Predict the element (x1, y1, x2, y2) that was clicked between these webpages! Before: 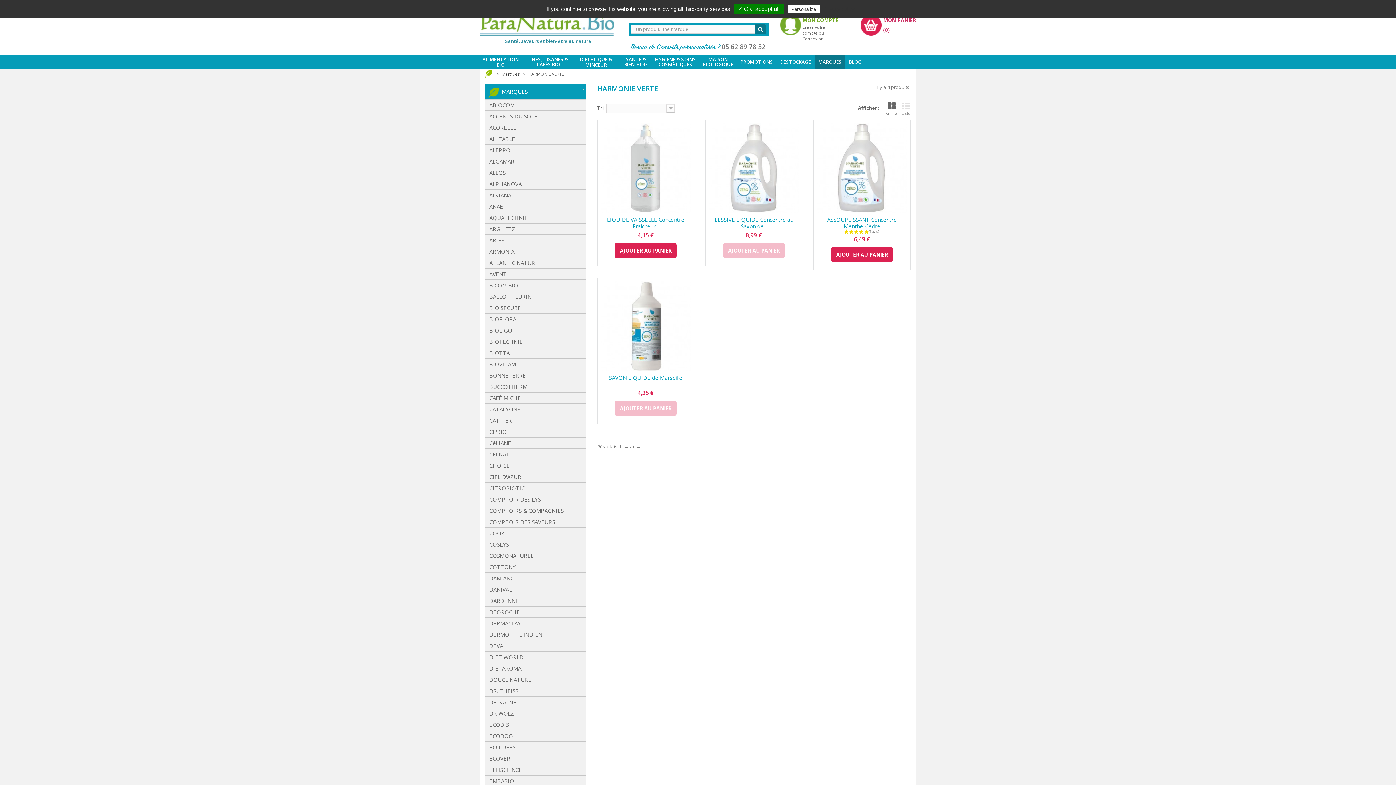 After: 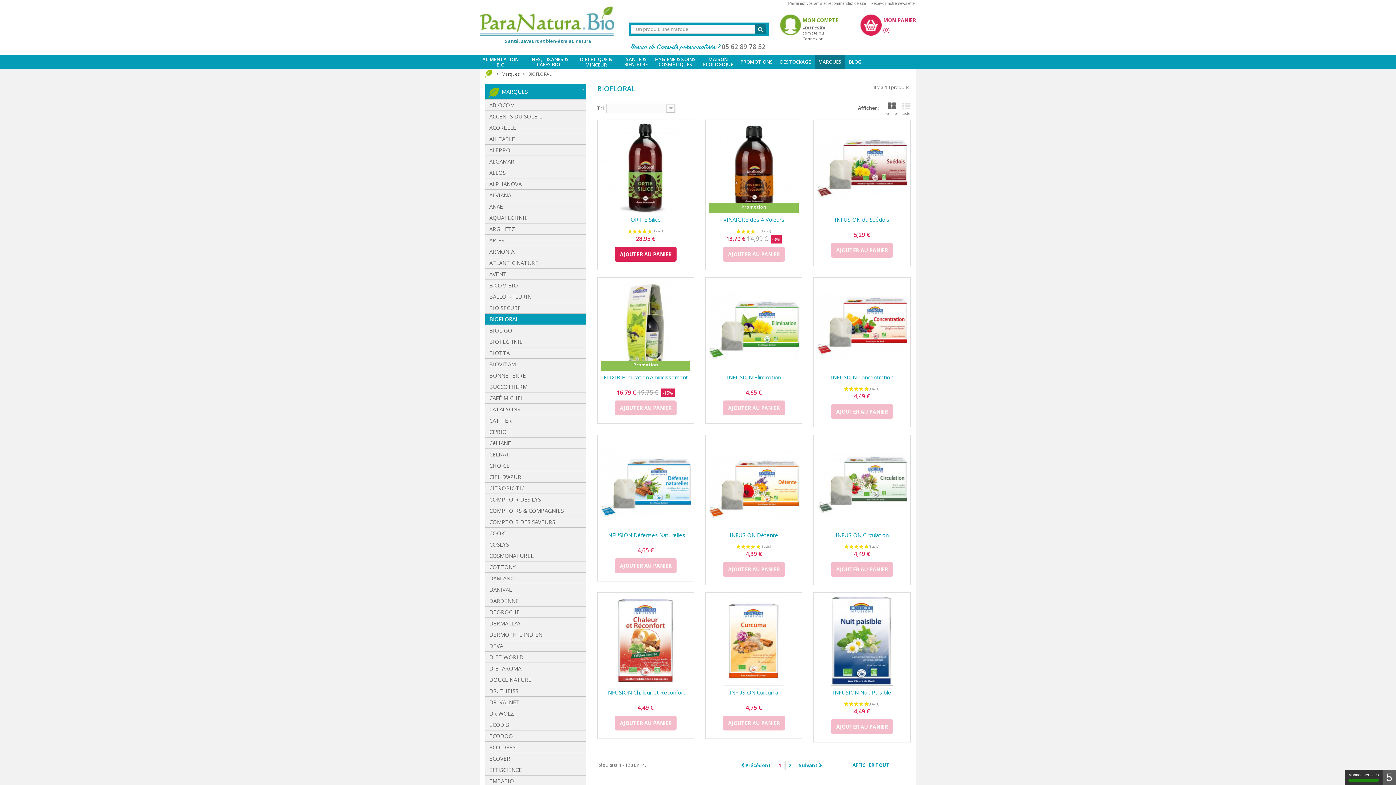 Action: label: BIOFLORAL bbox: (485, 313, 586, 325)